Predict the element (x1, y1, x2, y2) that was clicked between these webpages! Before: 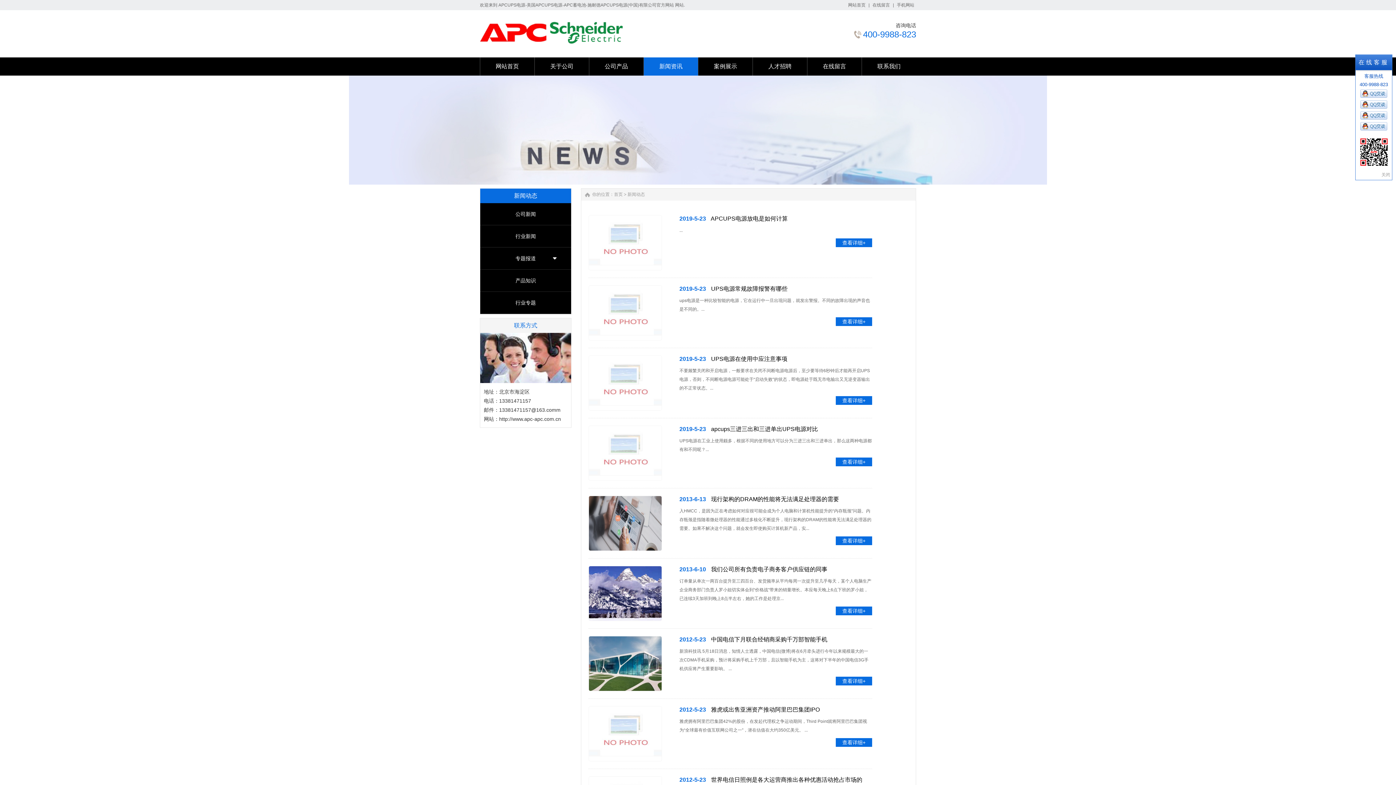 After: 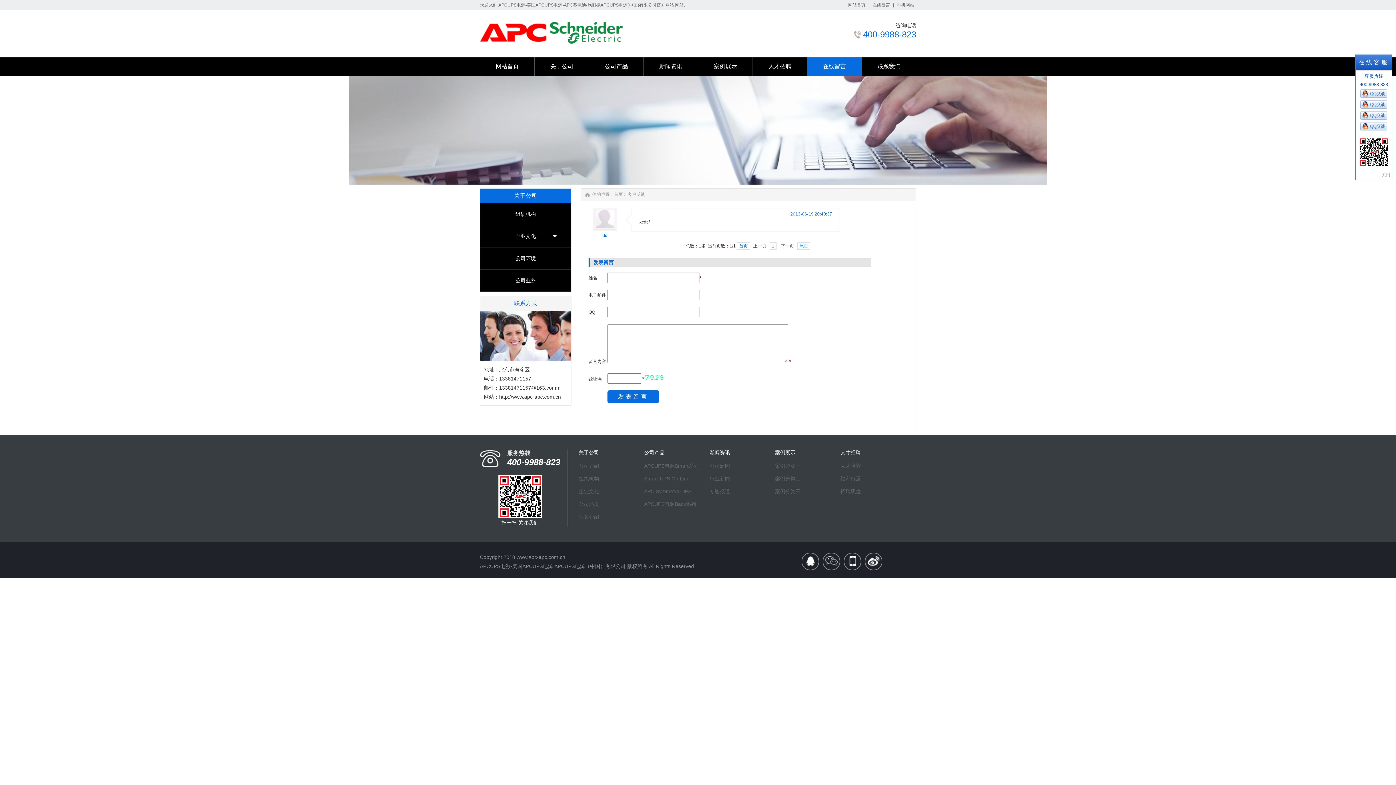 Action: bbox: (870, 2, 892, 7) label: 在线留言